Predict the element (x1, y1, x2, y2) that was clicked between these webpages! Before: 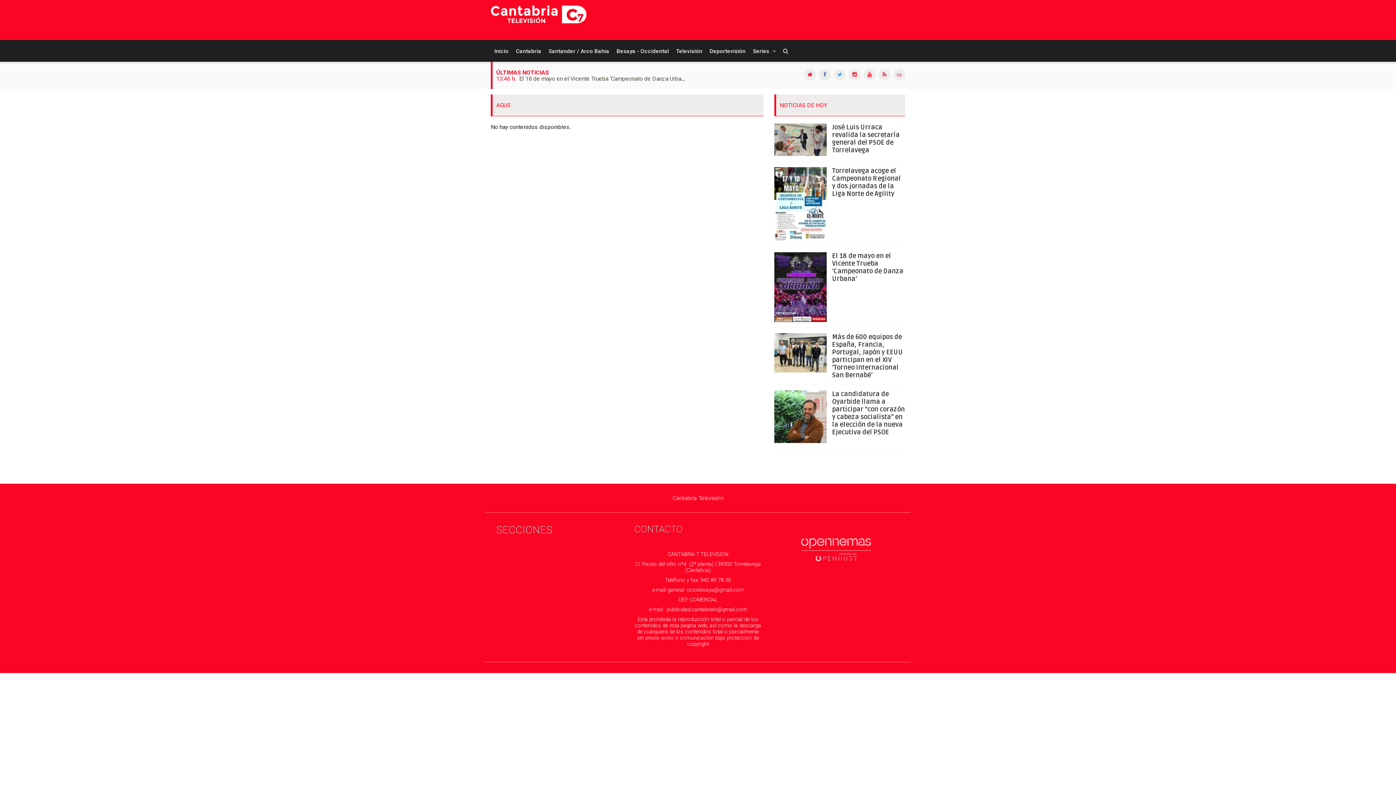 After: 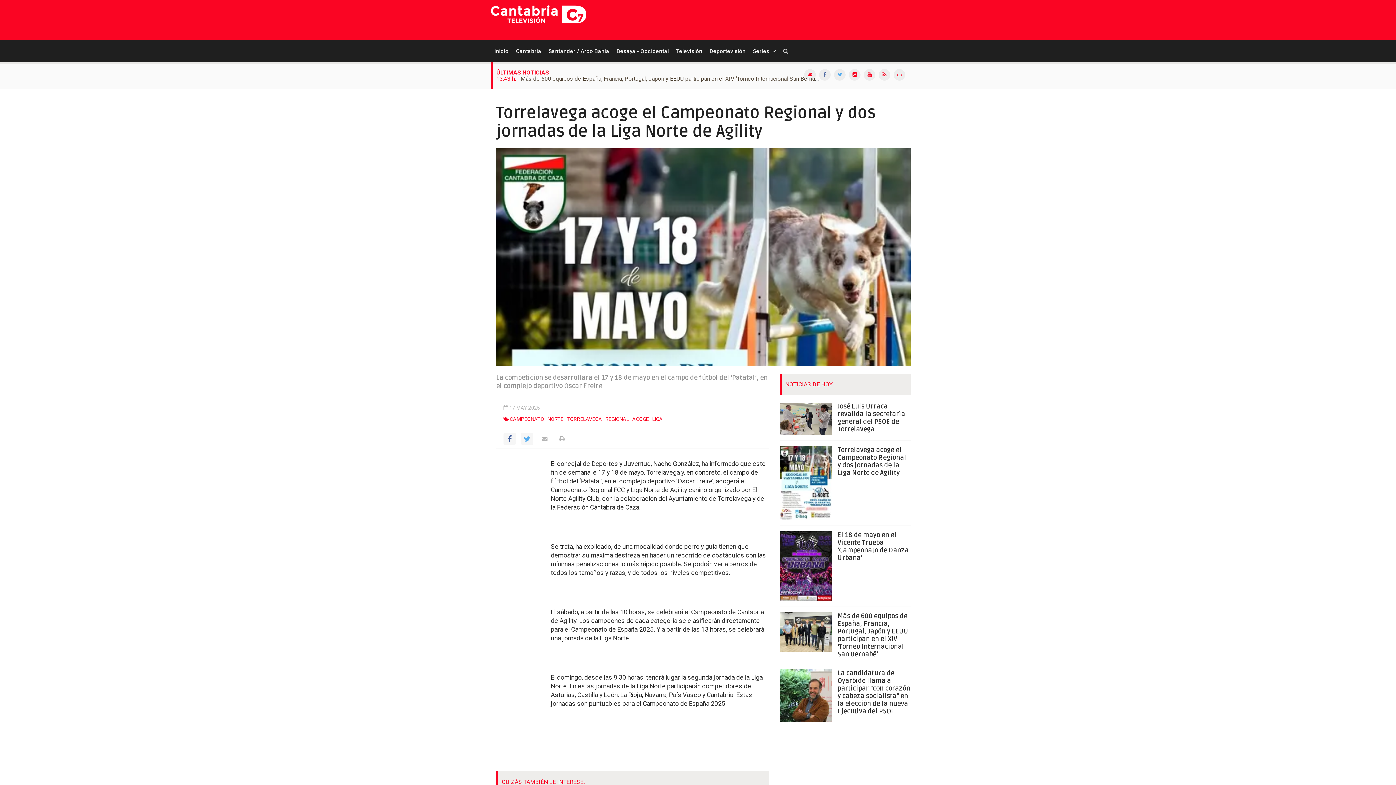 Action: bbox: (774, 167, 826, 241)